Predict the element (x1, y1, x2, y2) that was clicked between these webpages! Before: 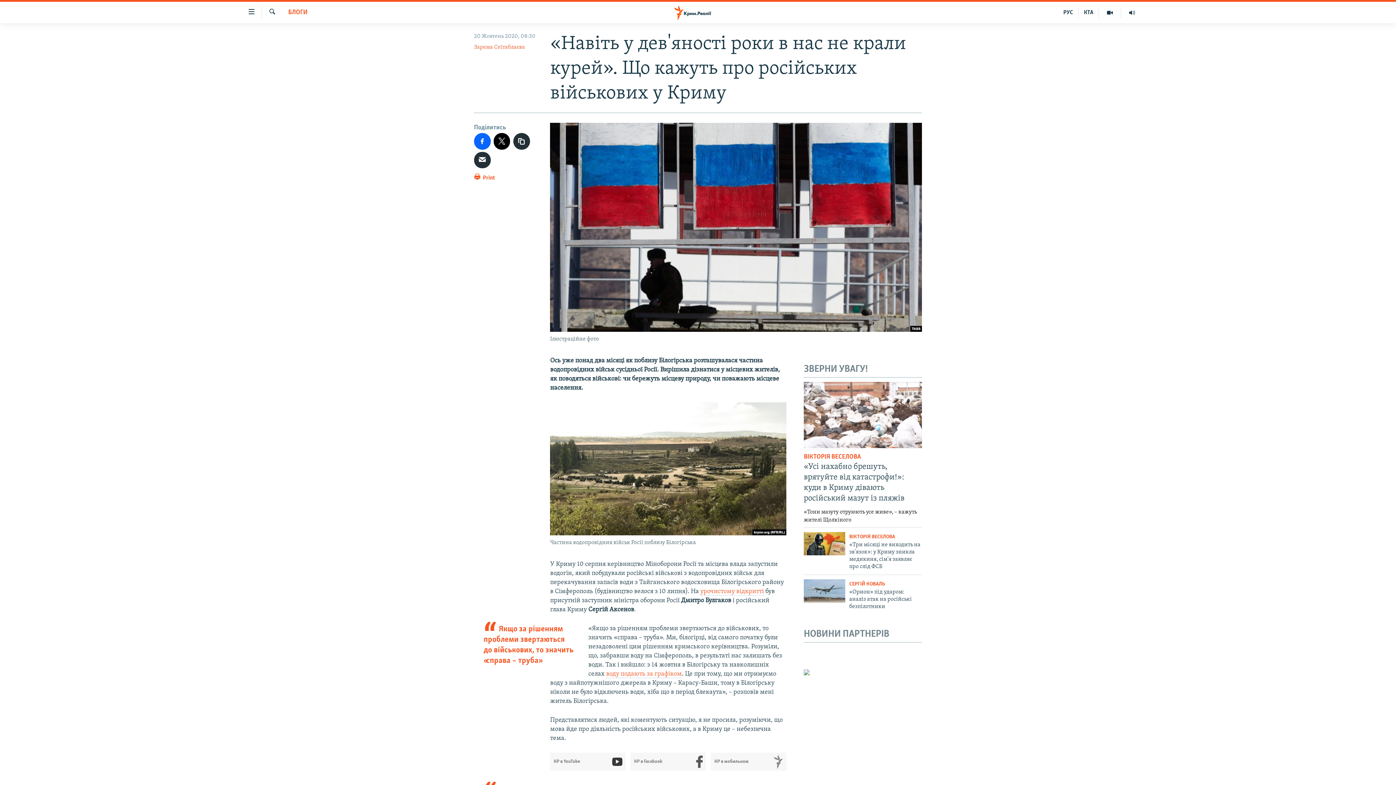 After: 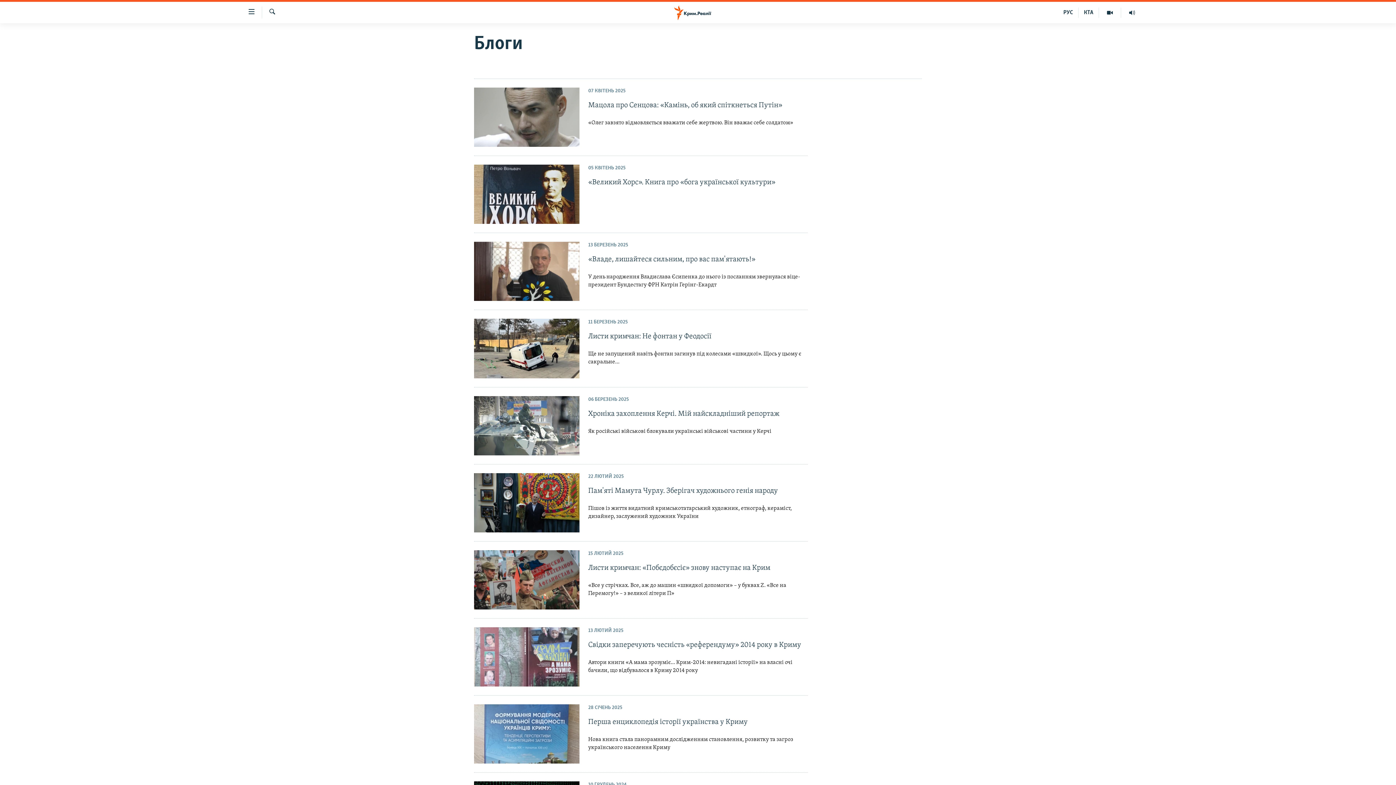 Action: label: БЛОГИ bbox: (288, 8, 307, 17)